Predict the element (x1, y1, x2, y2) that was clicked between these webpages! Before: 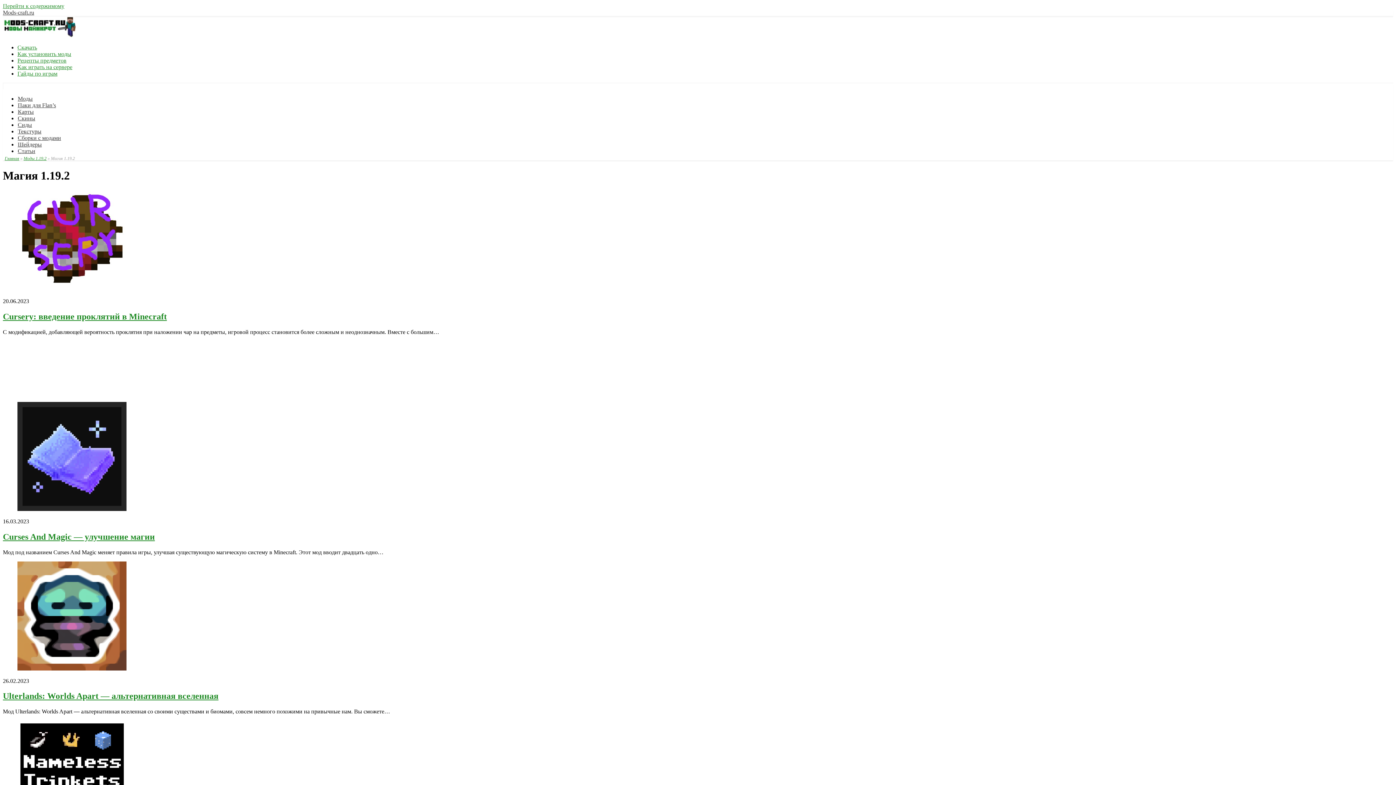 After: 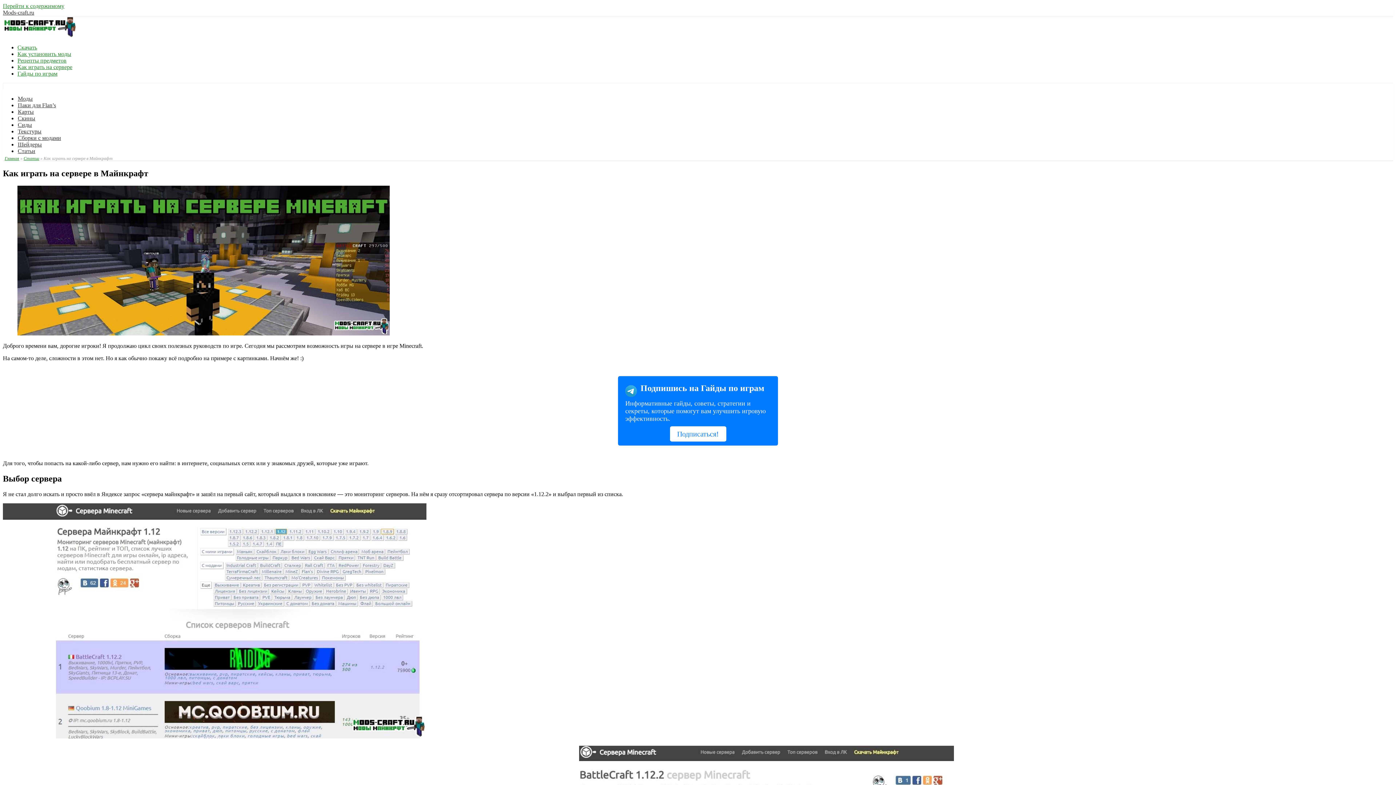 Action: label: Как играть на сервере bbox: (17, 64, 72, 70)